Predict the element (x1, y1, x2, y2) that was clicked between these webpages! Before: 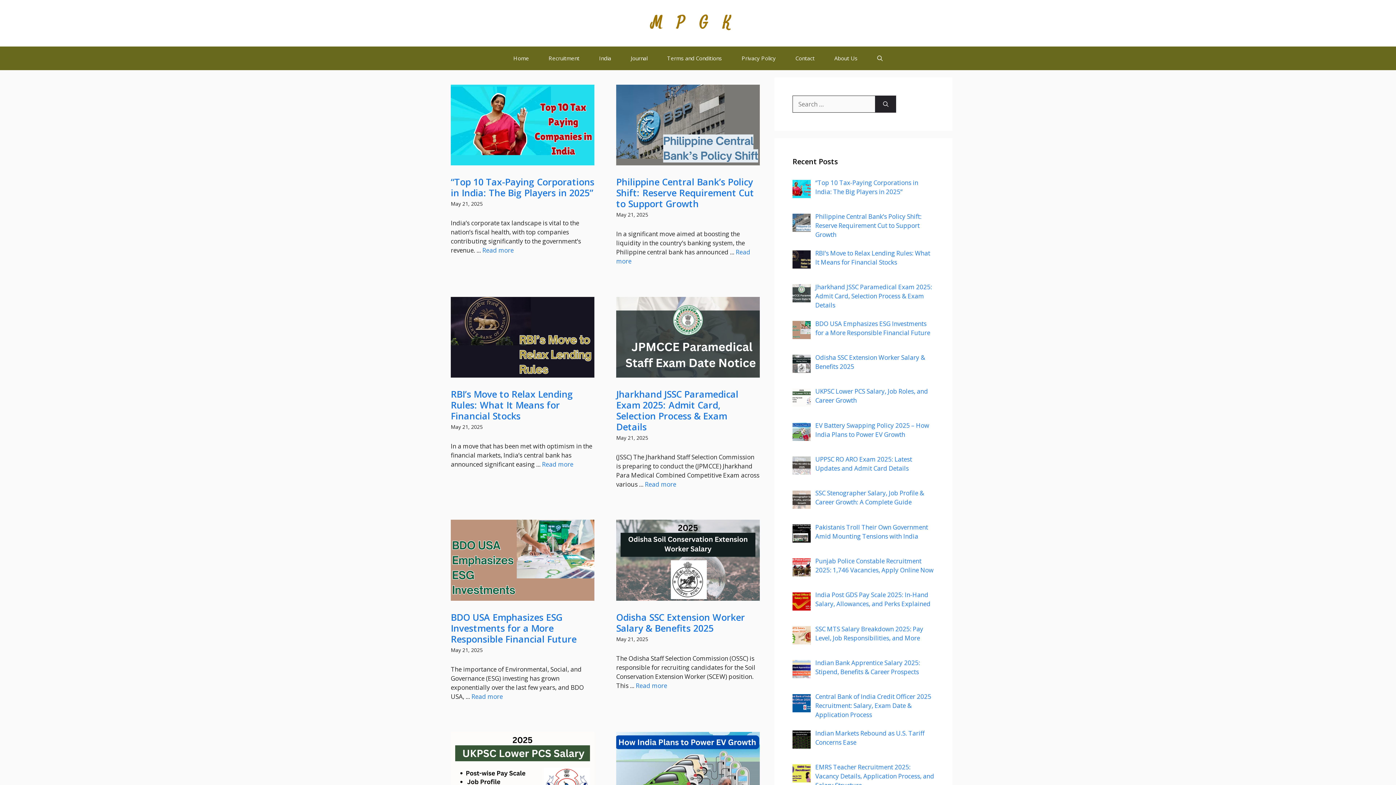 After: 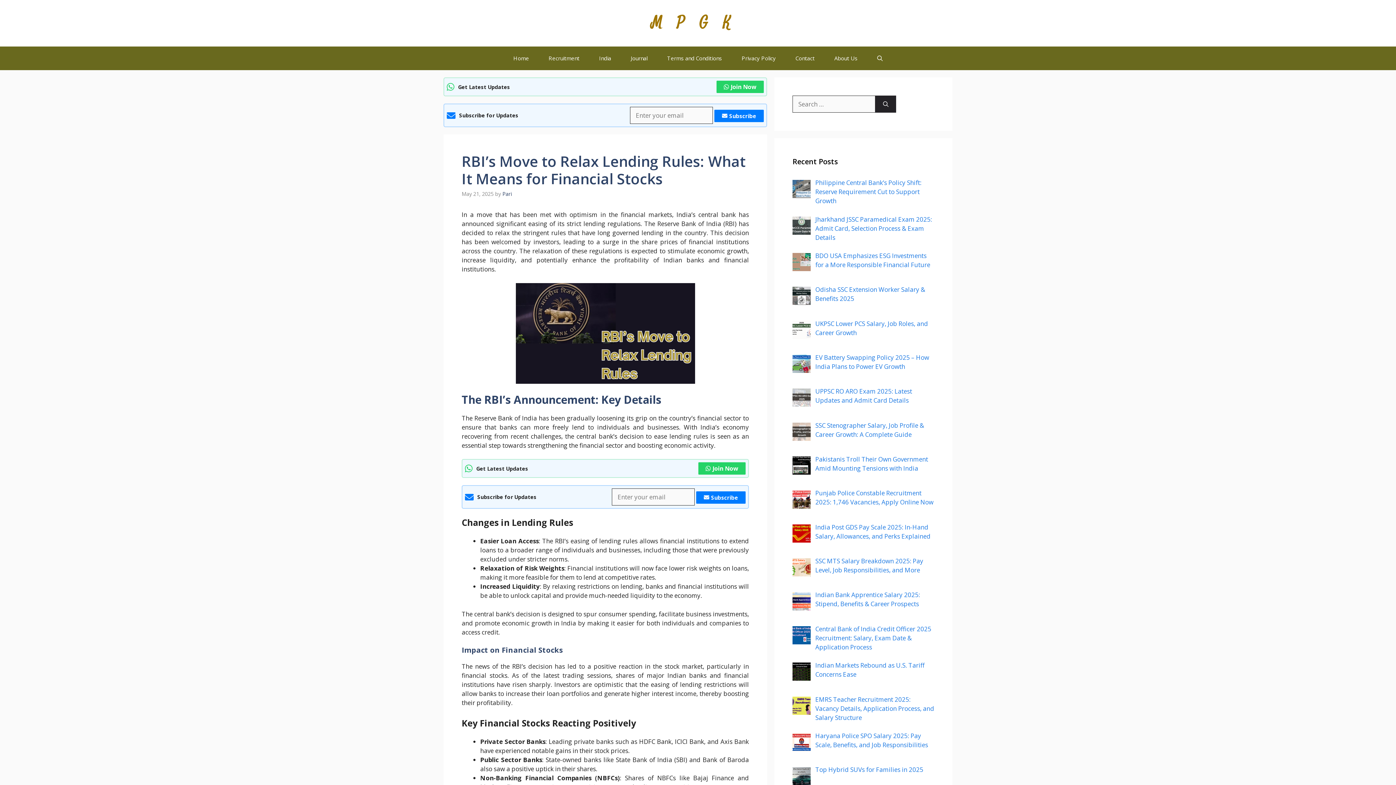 Action: label: RBI’s Move to Relax Lending Rules: What It Means for Financial Stocks bbox: (450, 387, 573, 422)